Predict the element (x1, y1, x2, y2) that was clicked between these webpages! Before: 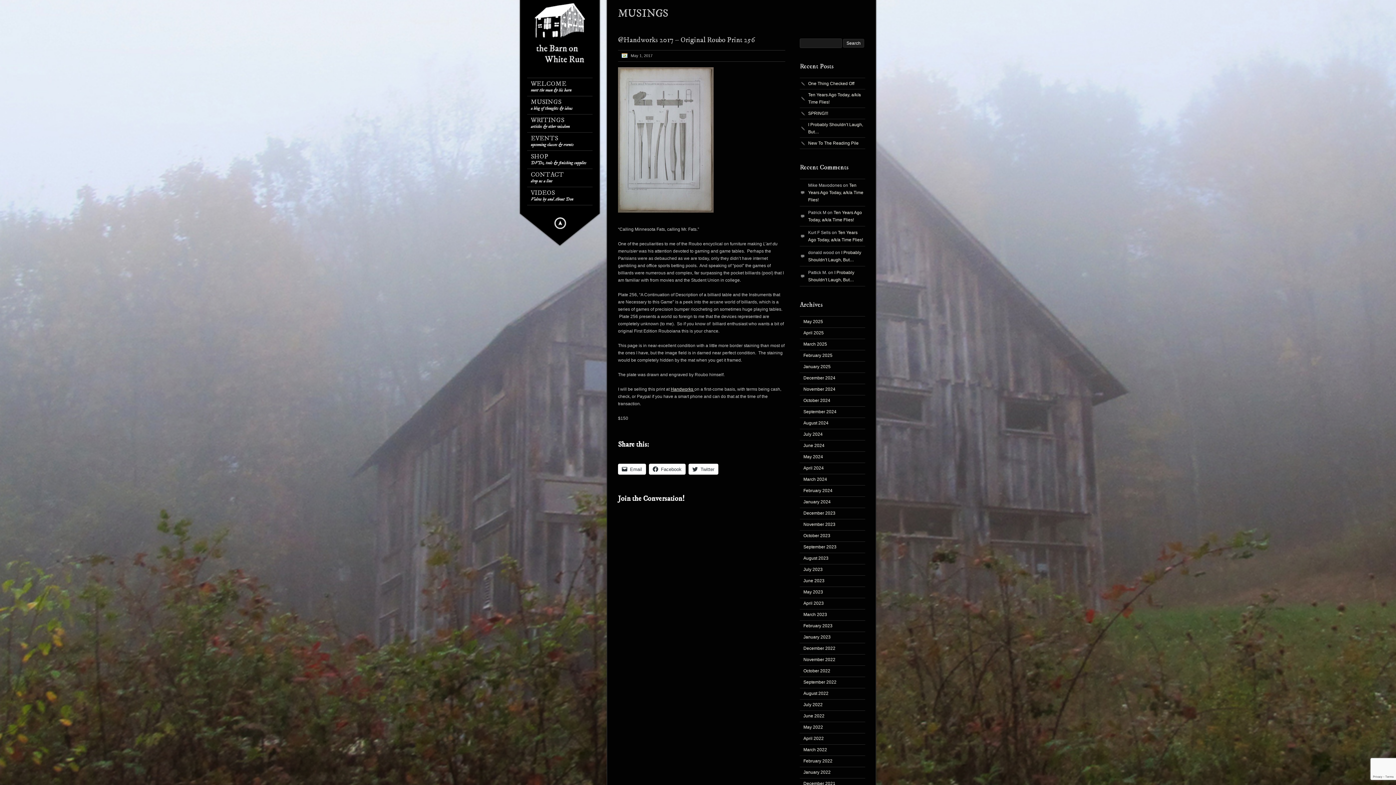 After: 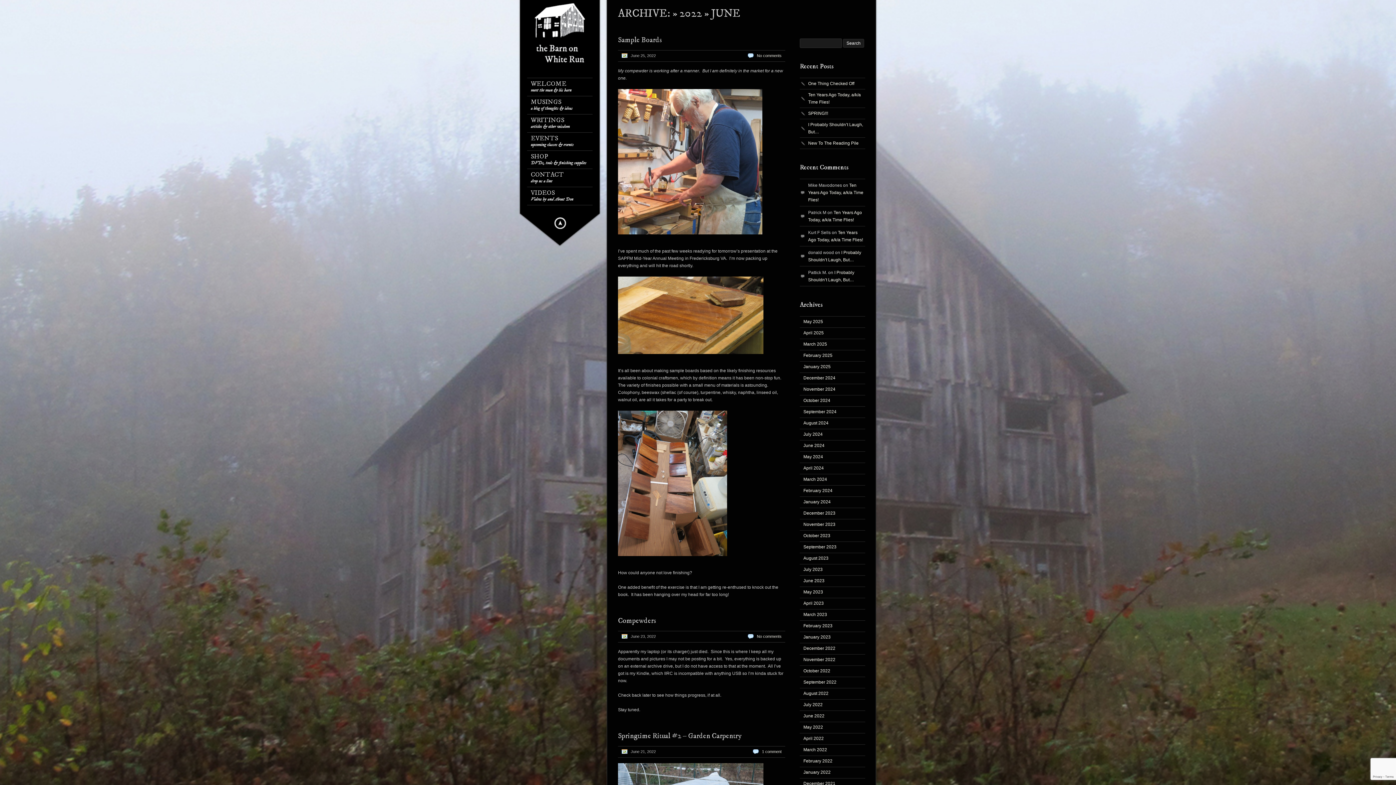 Action: label: June 2022 bbox: (800, 711, 865, 722)